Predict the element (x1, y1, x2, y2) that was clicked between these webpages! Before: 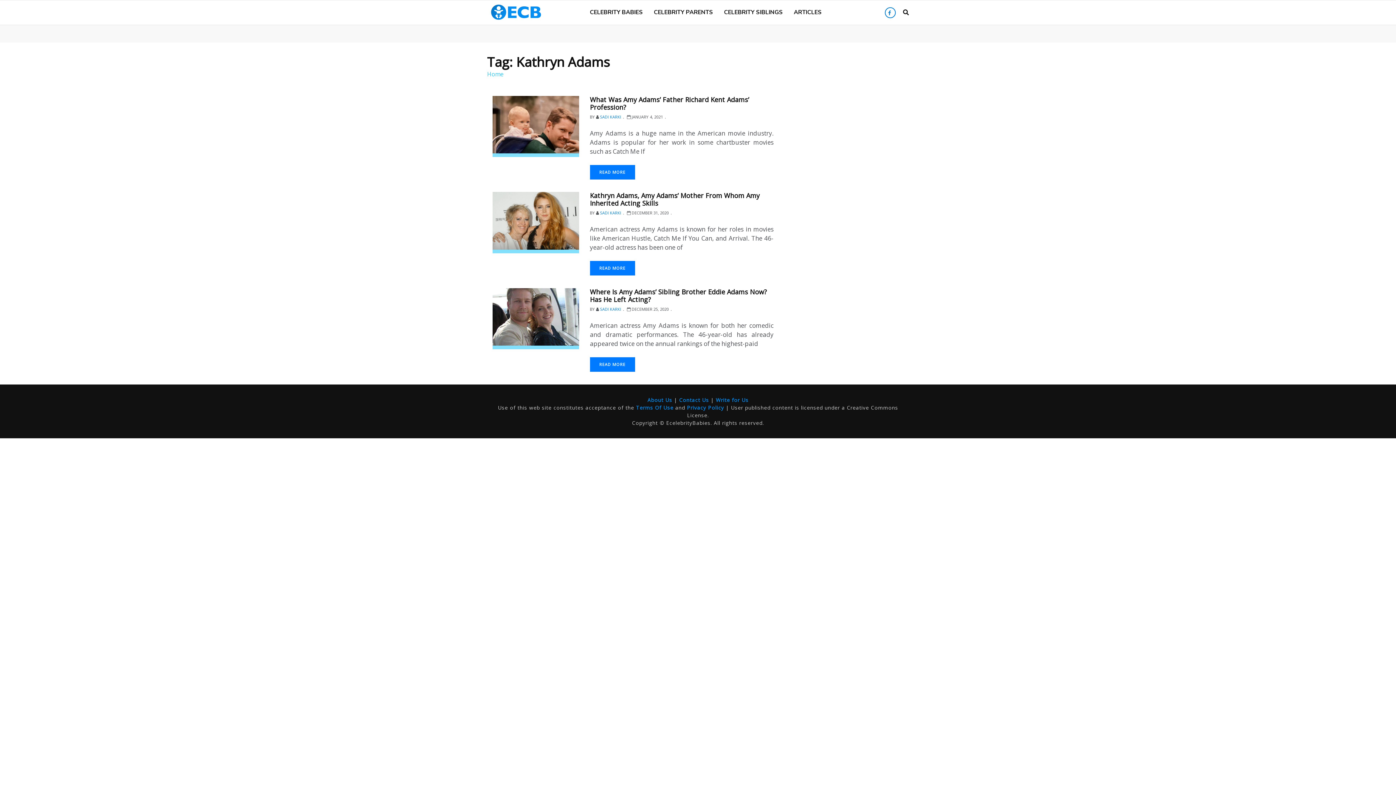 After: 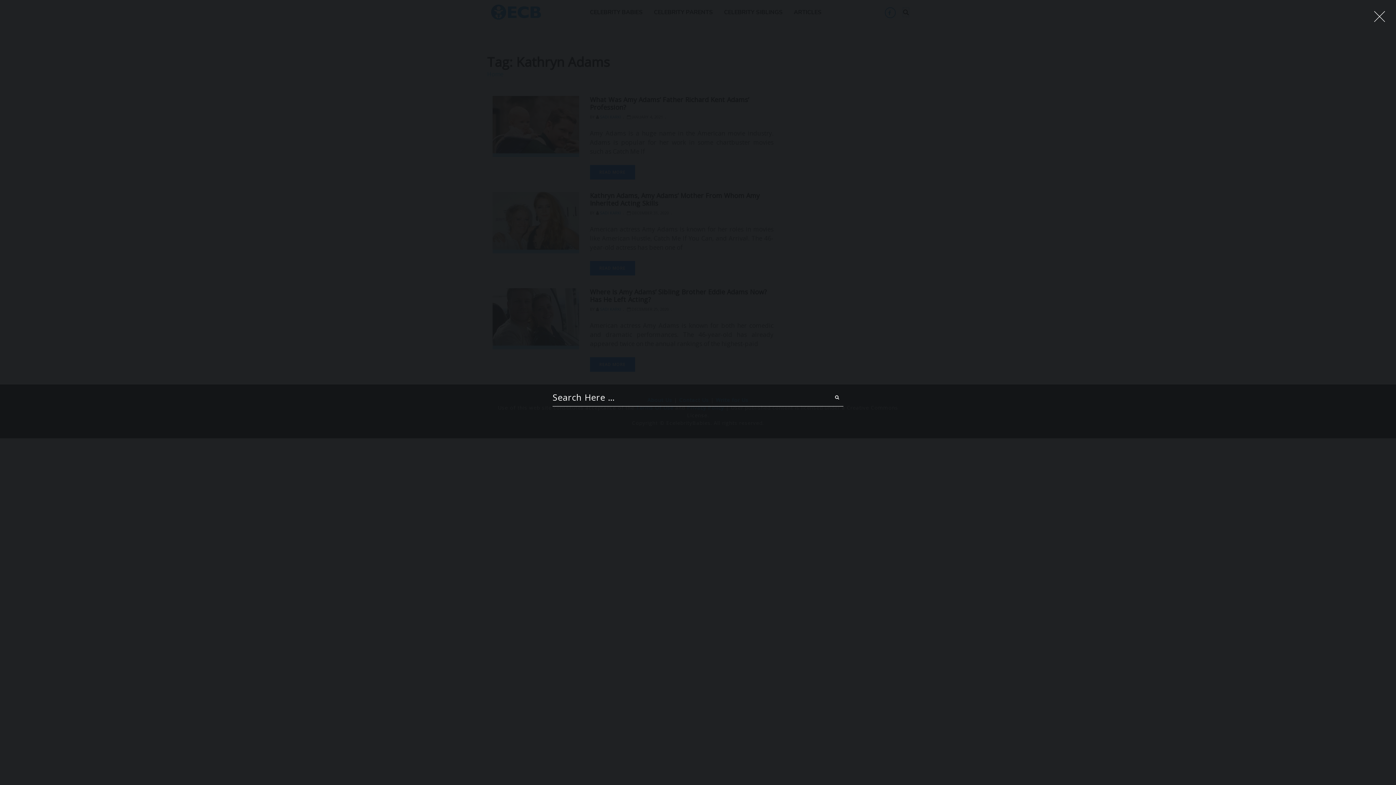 Action: bbox: (903, 7, 909, 16)